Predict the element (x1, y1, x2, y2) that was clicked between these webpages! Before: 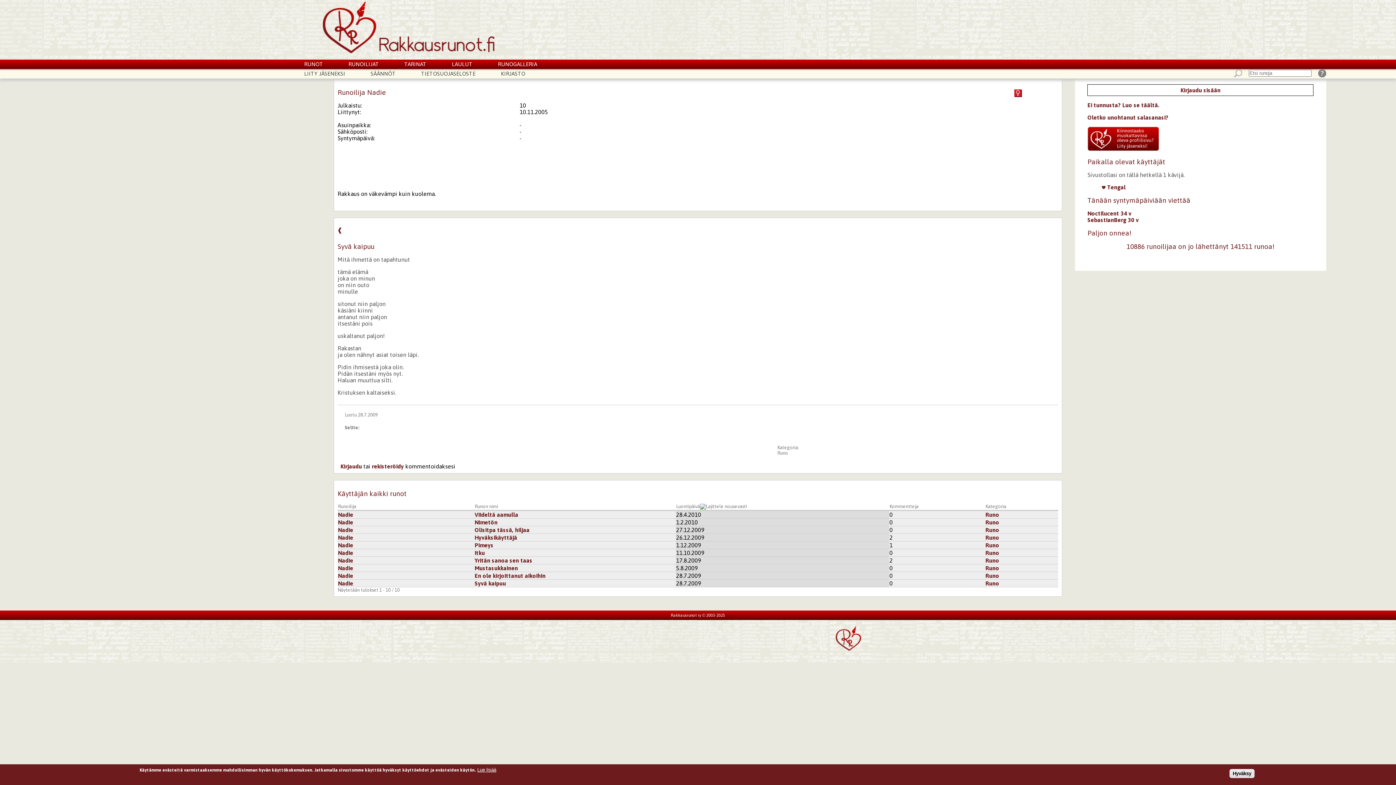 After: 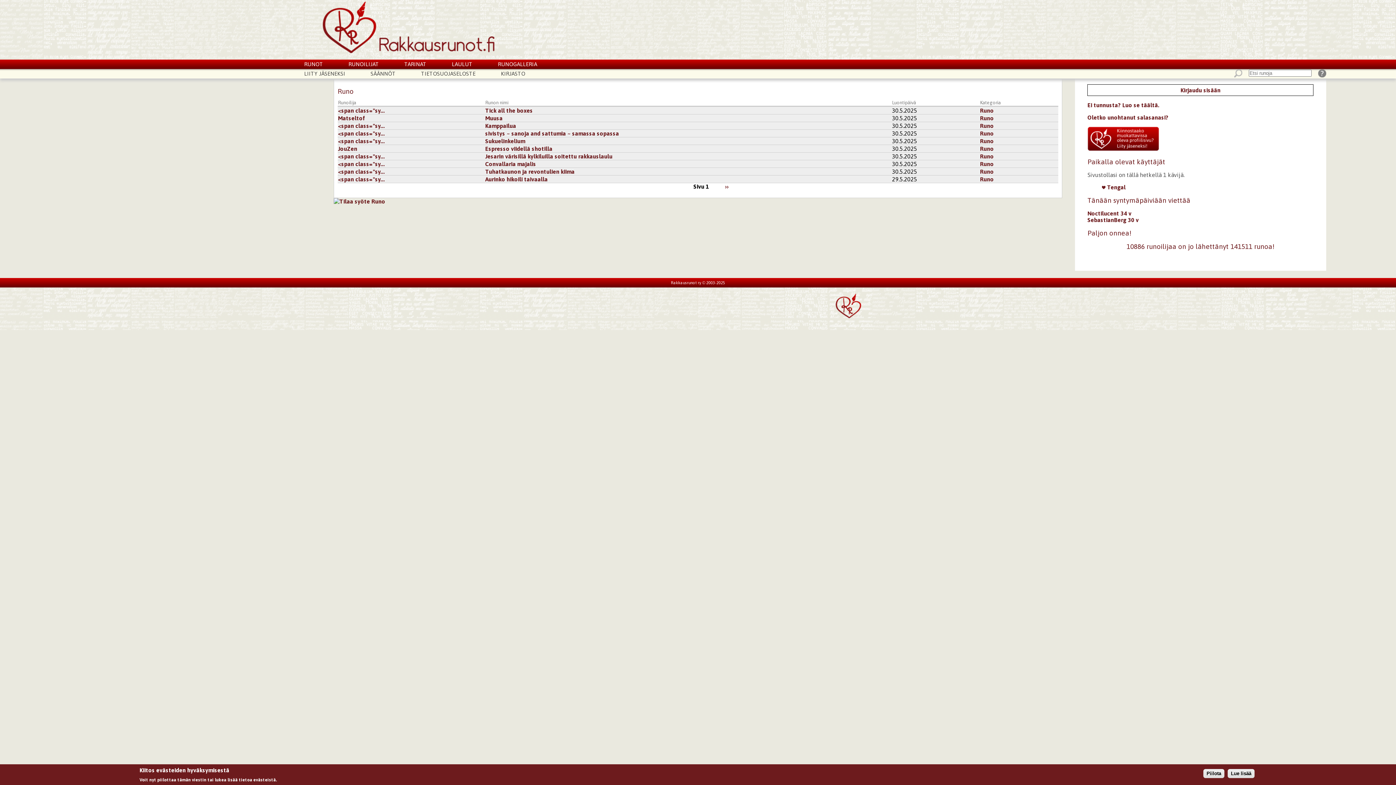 Action: label: Runo bbox: (985, 557, 999, 564)